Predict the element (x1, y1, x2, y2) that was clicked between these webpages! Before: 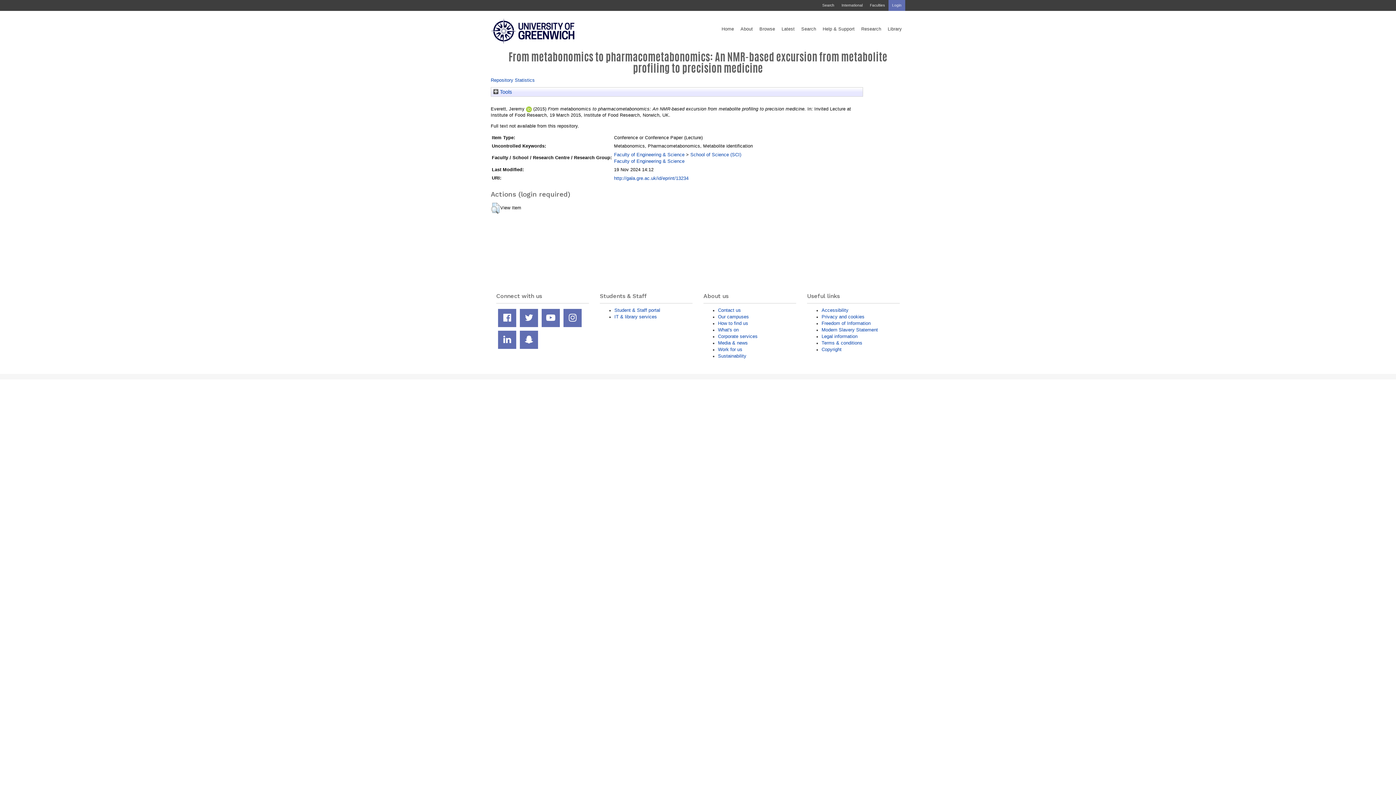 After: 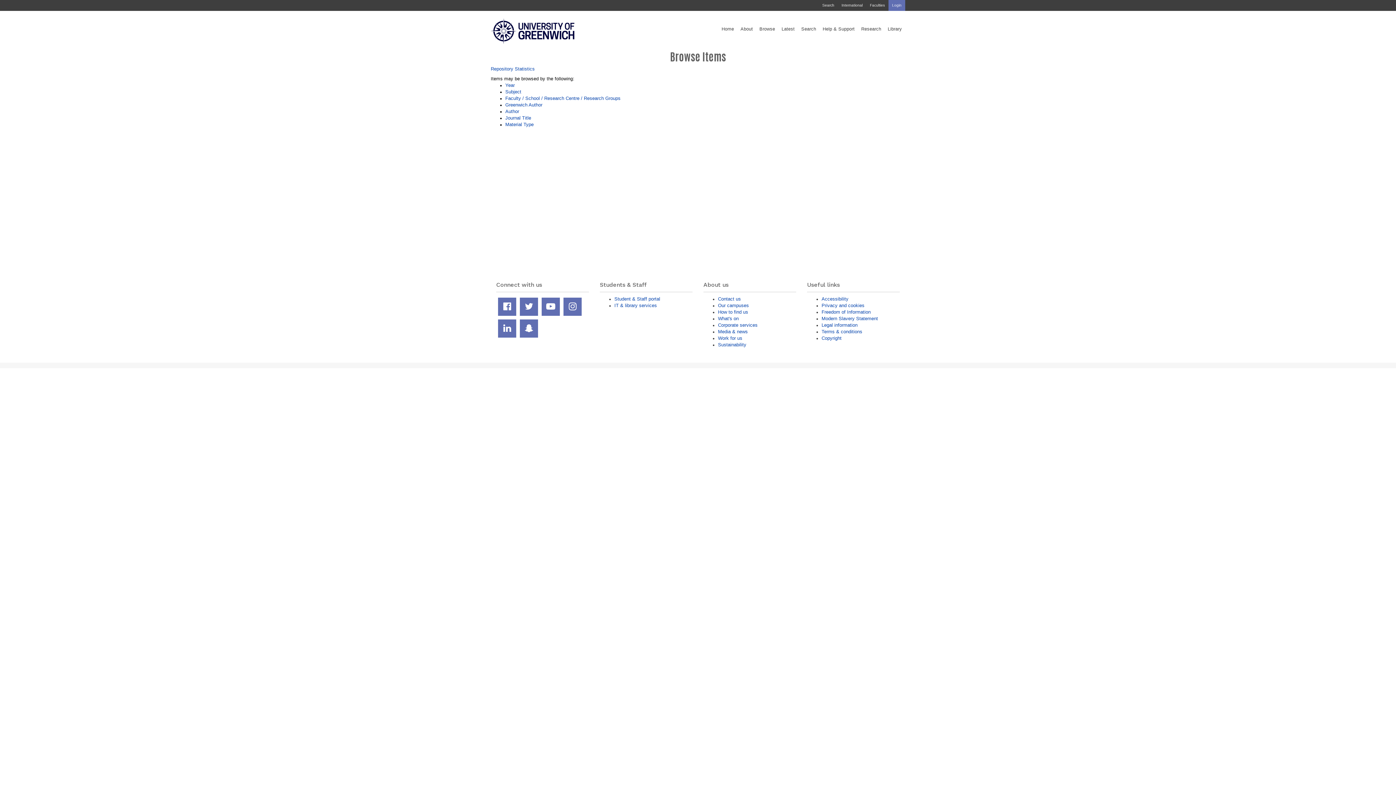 Action: bbox: (756, 18, 778, 39) label: Browse